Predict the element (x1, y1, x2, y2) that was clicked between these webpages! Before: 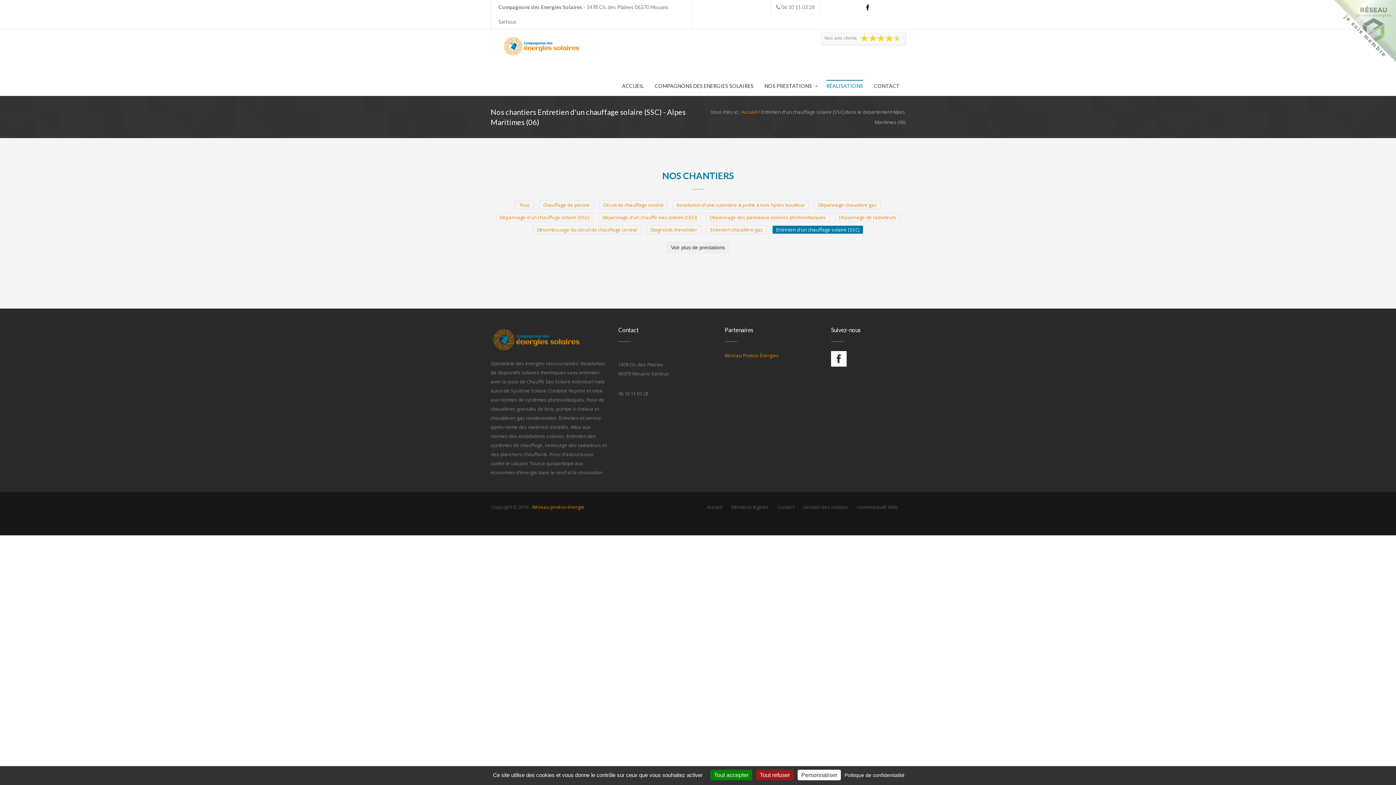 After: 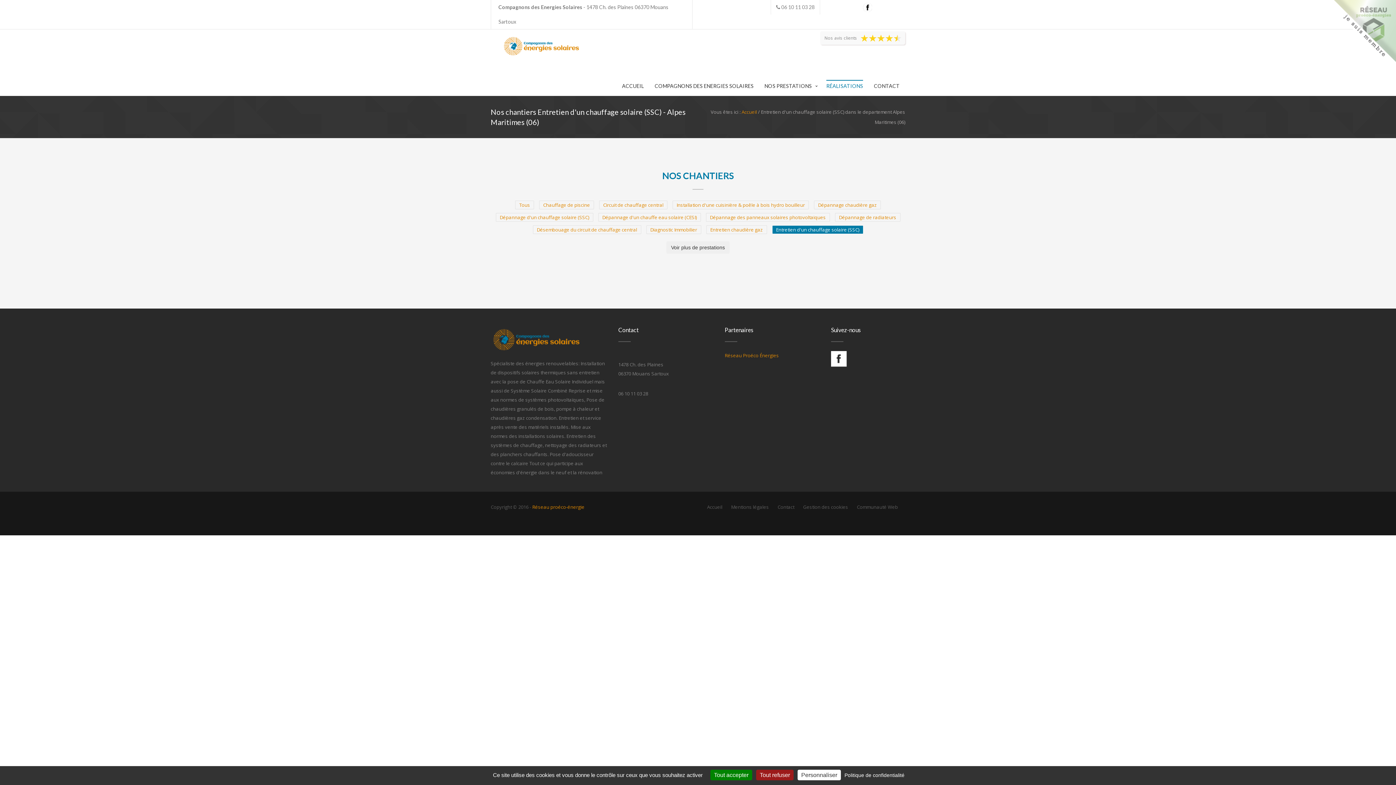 Action: bbox: (842, 772, 906, 778) label: Politique de confidentialité